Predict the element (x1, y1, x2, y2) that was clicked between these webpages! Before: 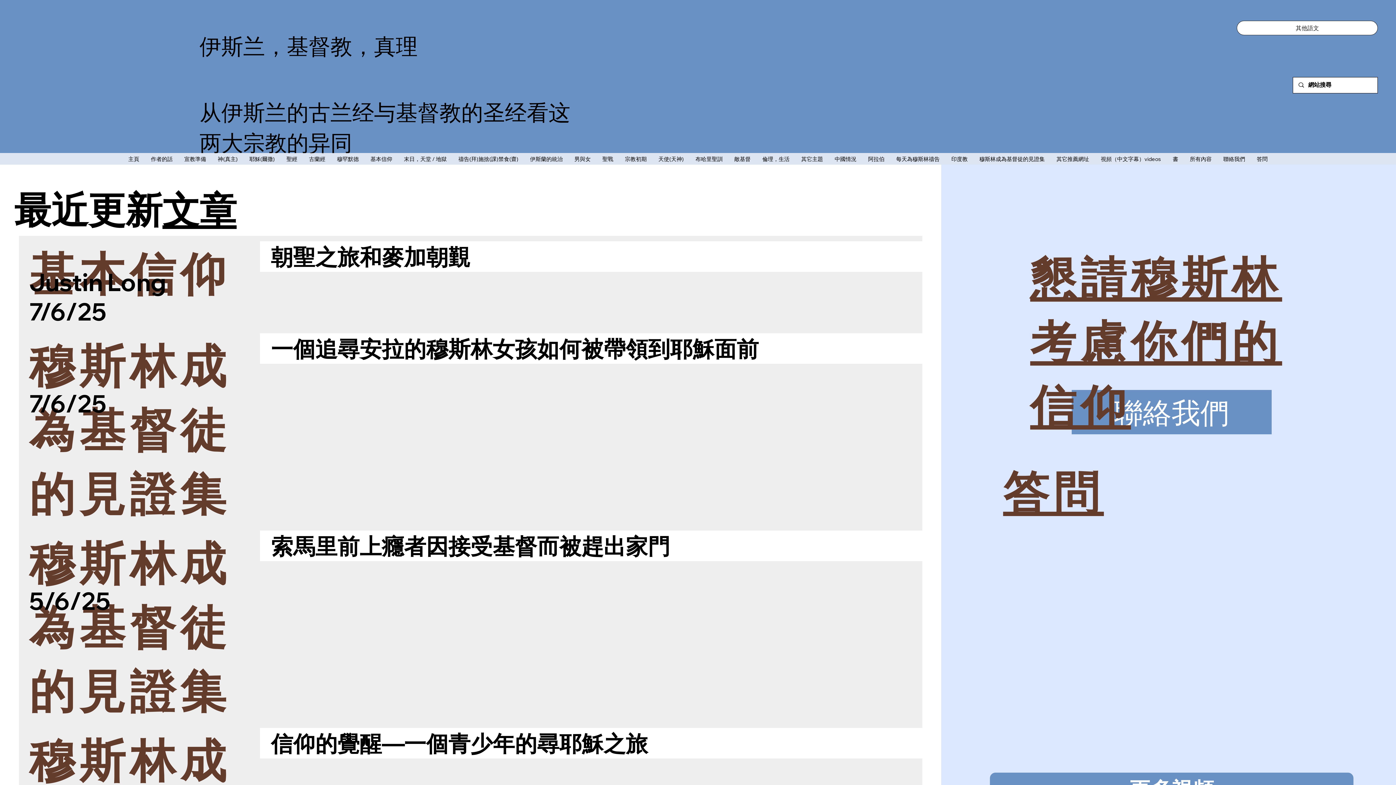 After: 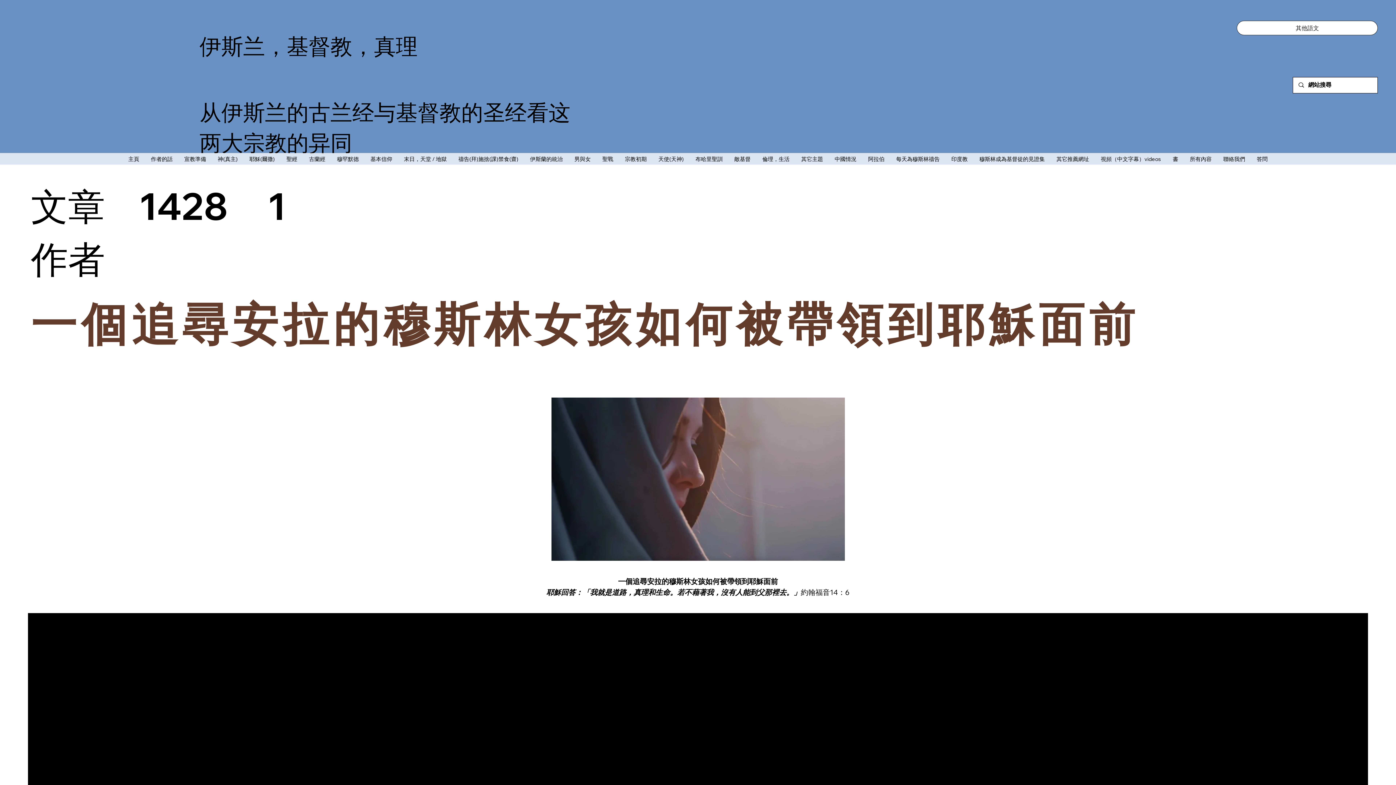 Action: label: 一個追尋安拉的穆斯林女孩如何被帶領到耶穌面前 bbox: (260, 333, 922, 364)